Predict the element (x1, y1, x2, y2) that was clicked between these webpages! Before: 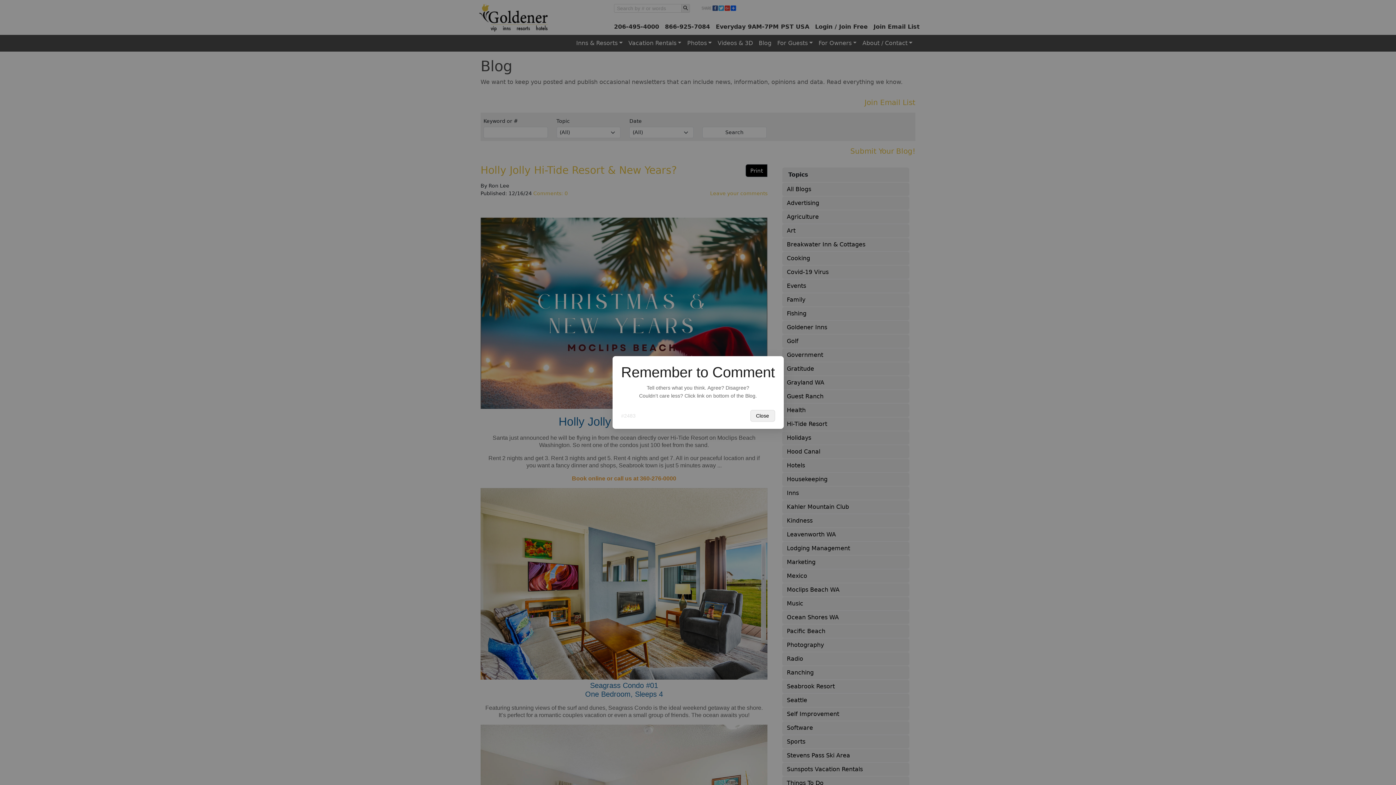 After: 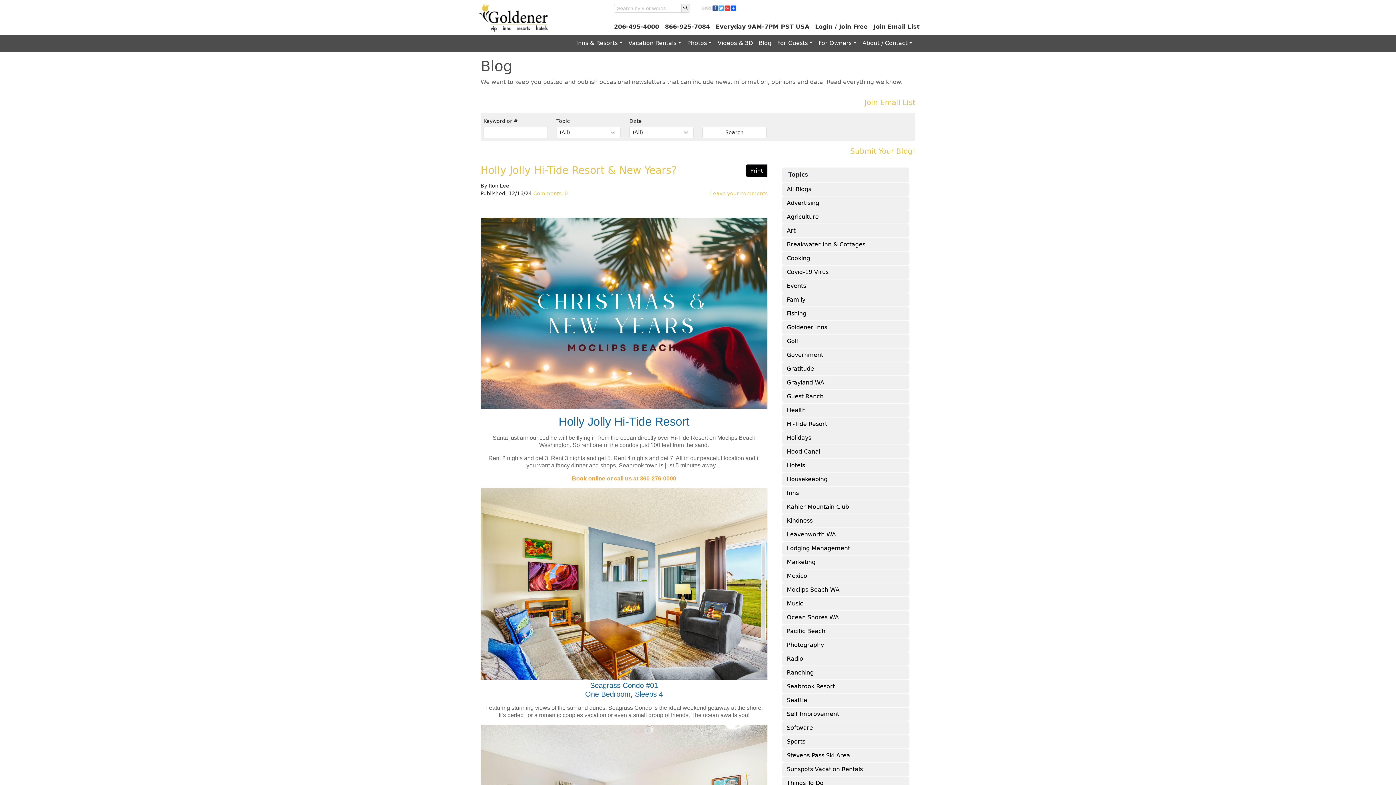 Action: bbox: (750, 410, 775, 421) label: Close